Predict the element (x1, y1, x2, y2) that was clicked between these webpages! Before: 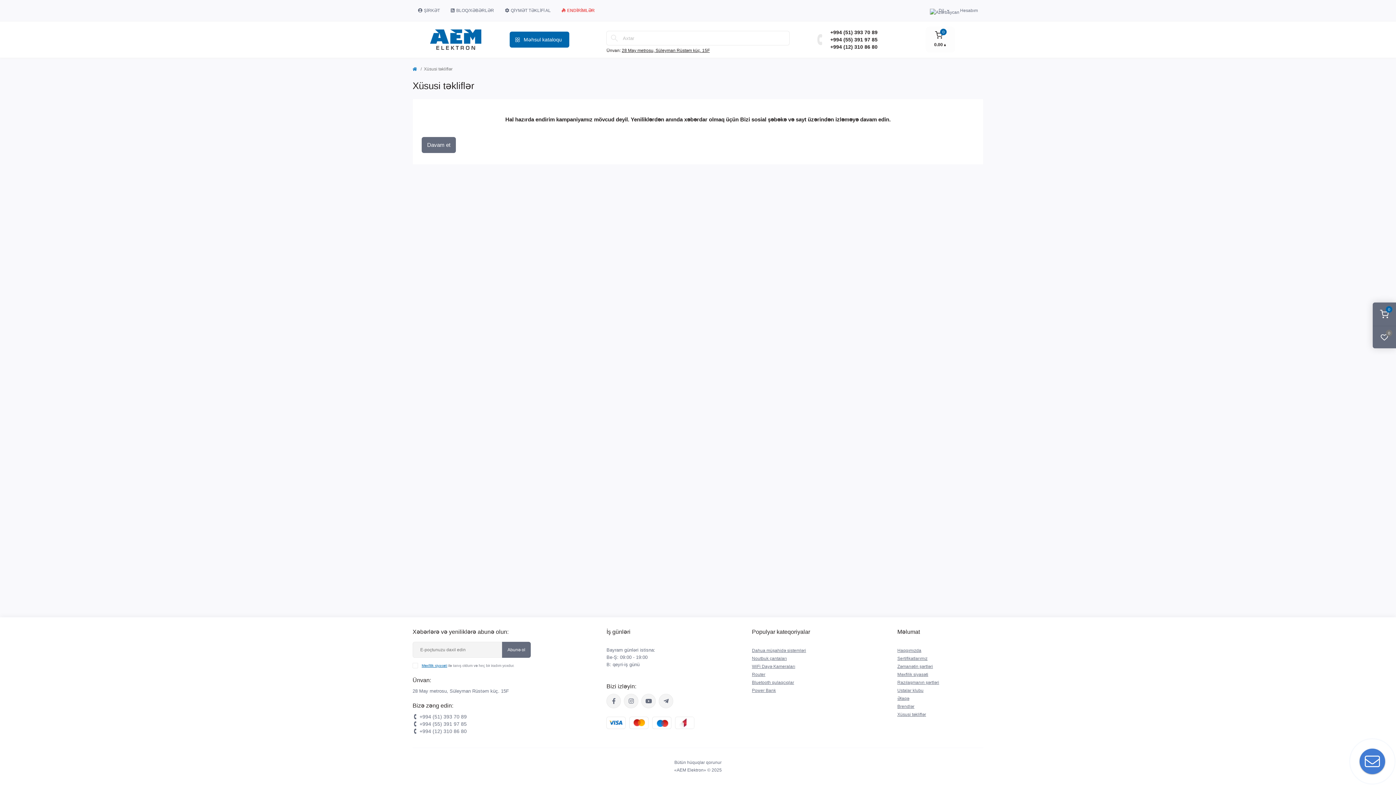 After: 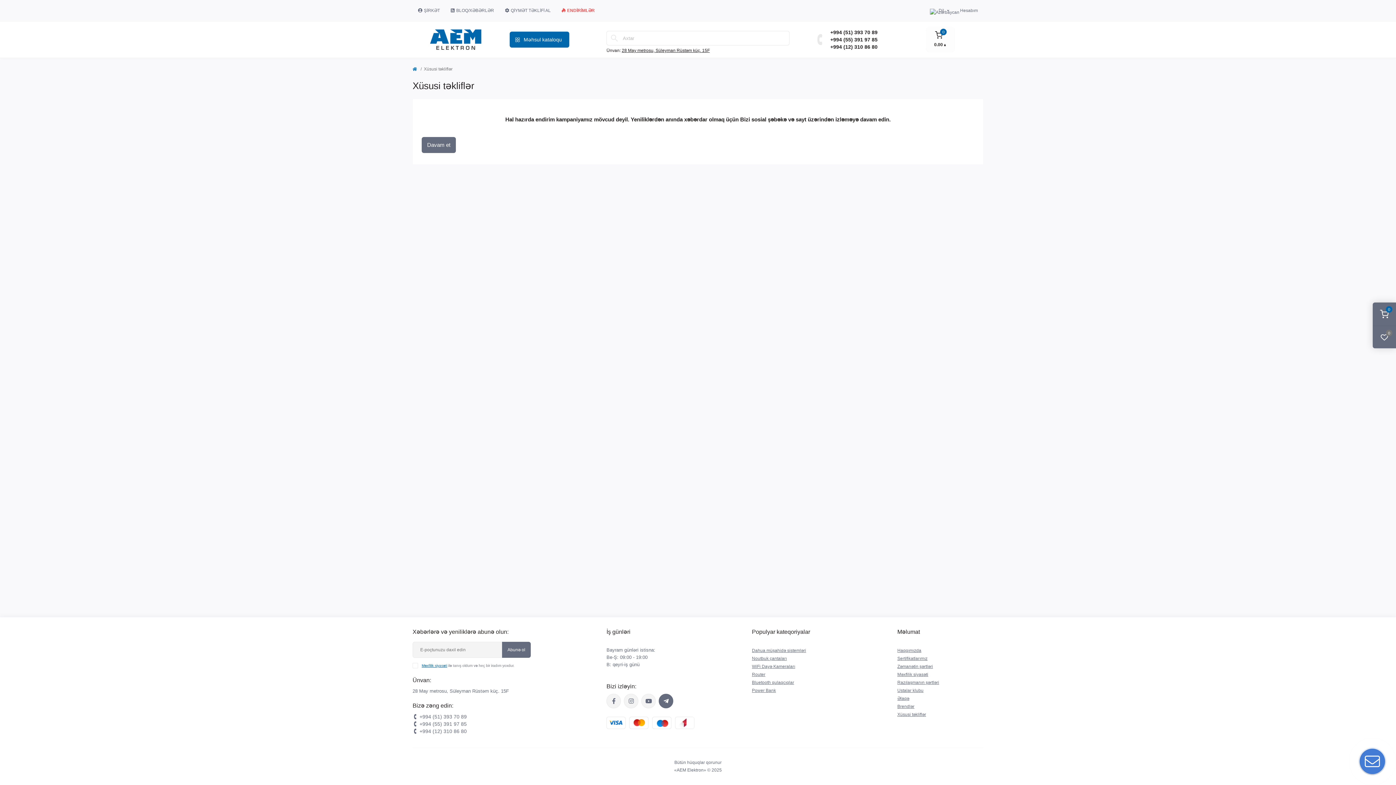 Action: label: https://t.me/aemelektron bbox: (659, 694, 673, 708)